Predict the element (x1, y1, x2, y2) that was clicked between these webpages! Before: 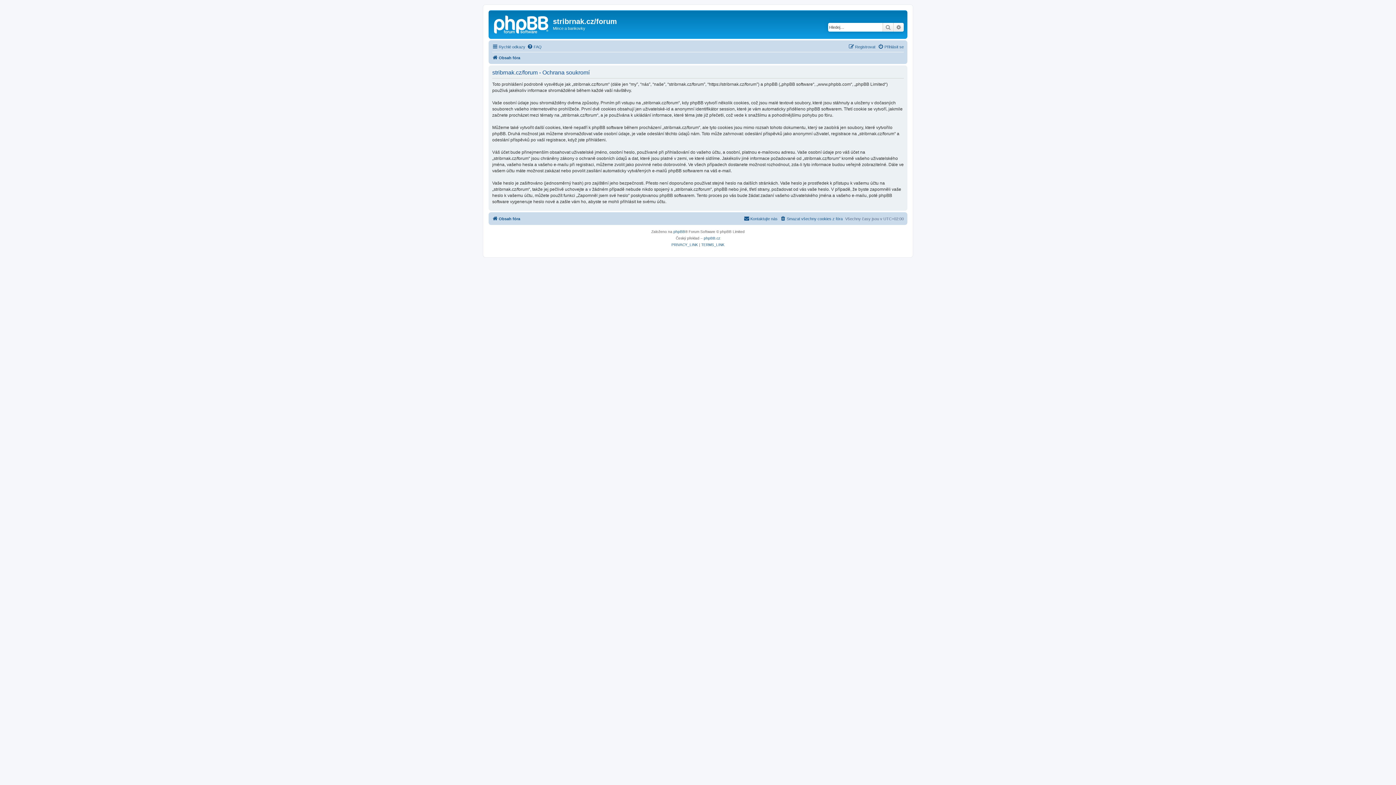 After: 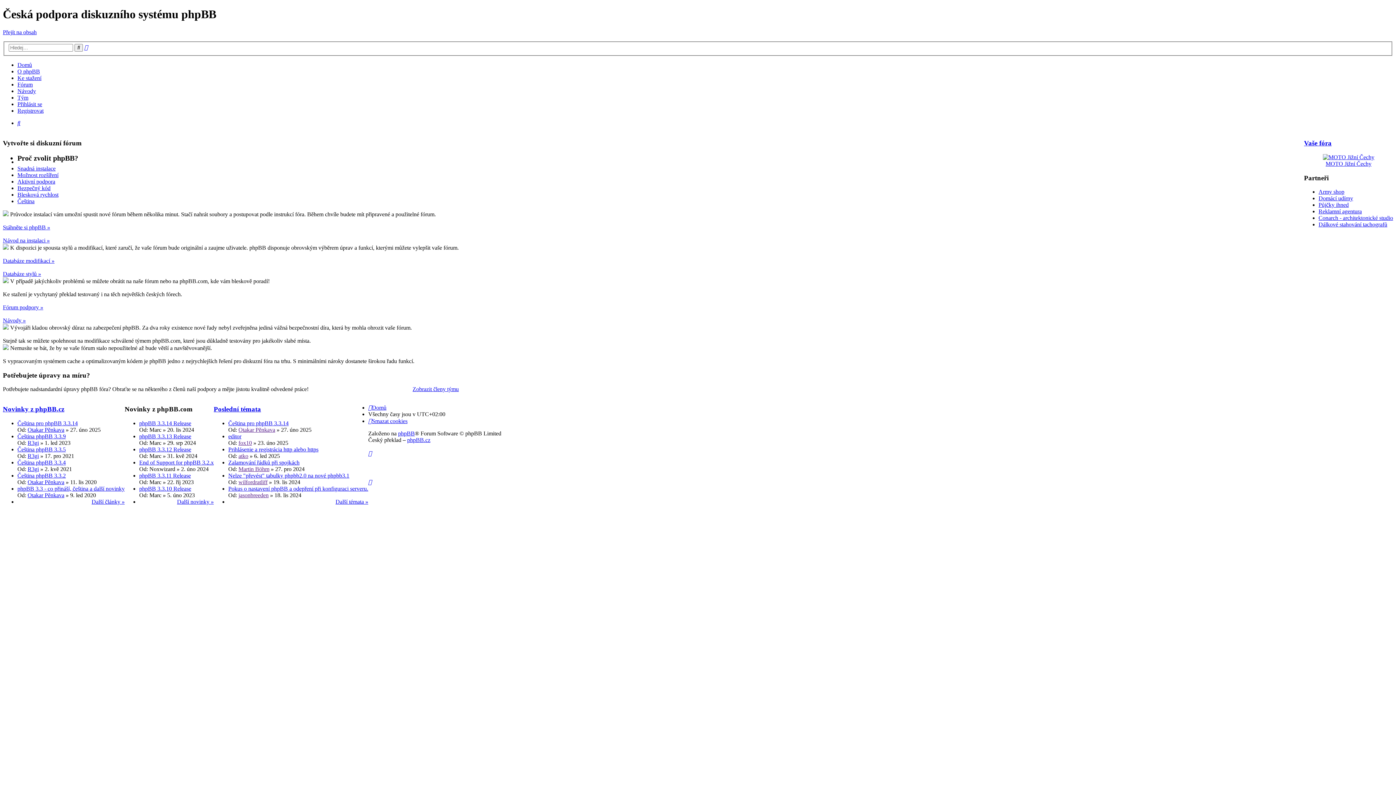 Action: label: phpBB.cz bbox: (704, 235, 720, 241)